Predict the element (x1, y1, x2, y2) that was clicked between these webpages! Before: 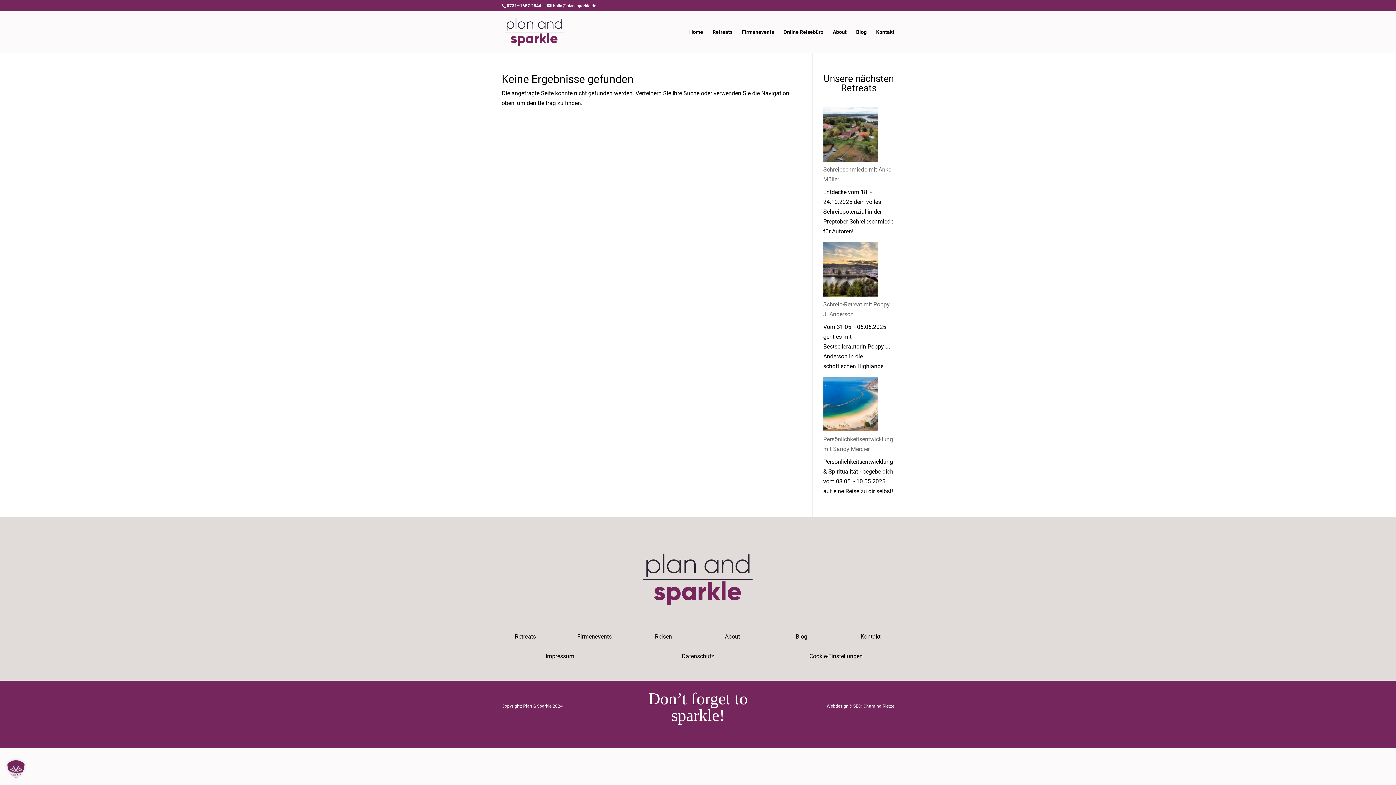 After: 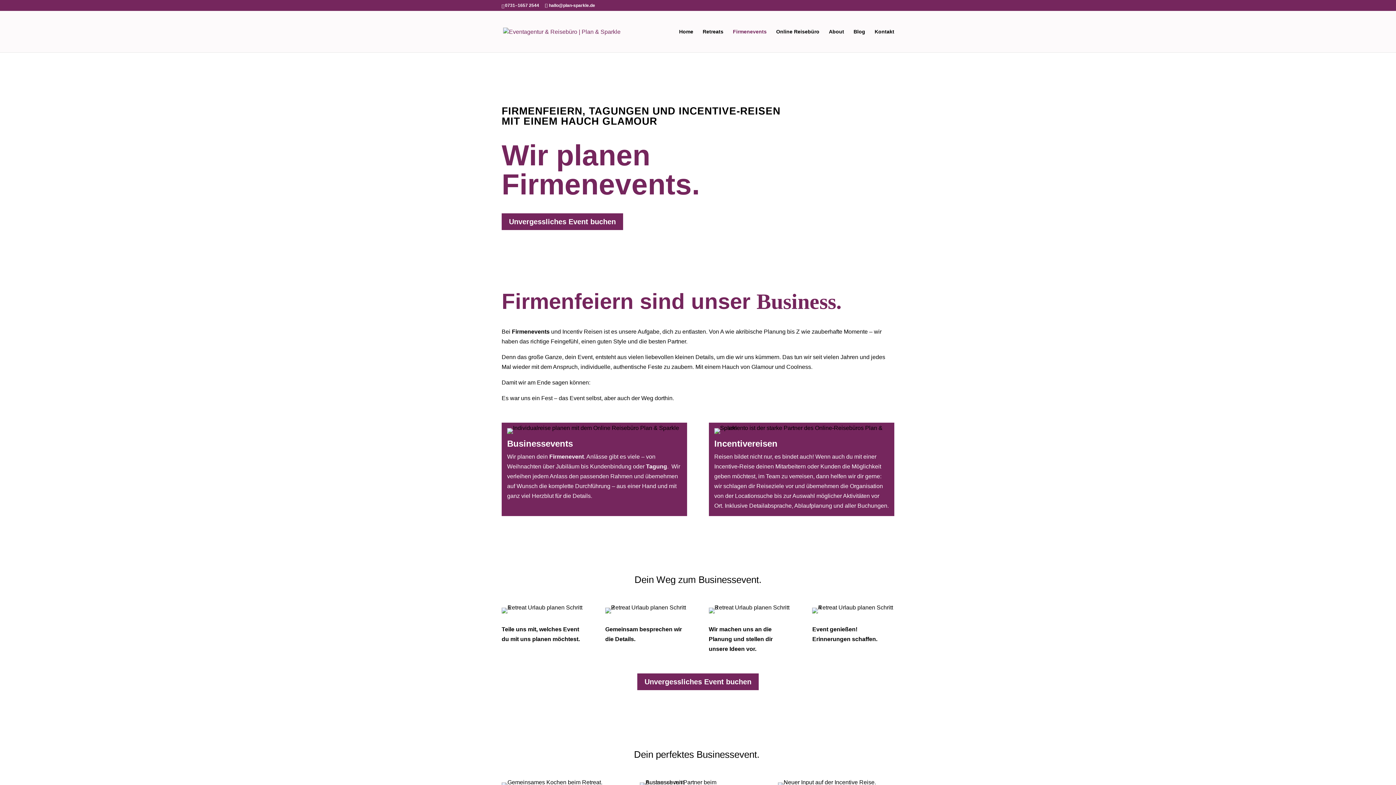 Action: label: Firmenevents bbox: (742, 29, 774, 52)